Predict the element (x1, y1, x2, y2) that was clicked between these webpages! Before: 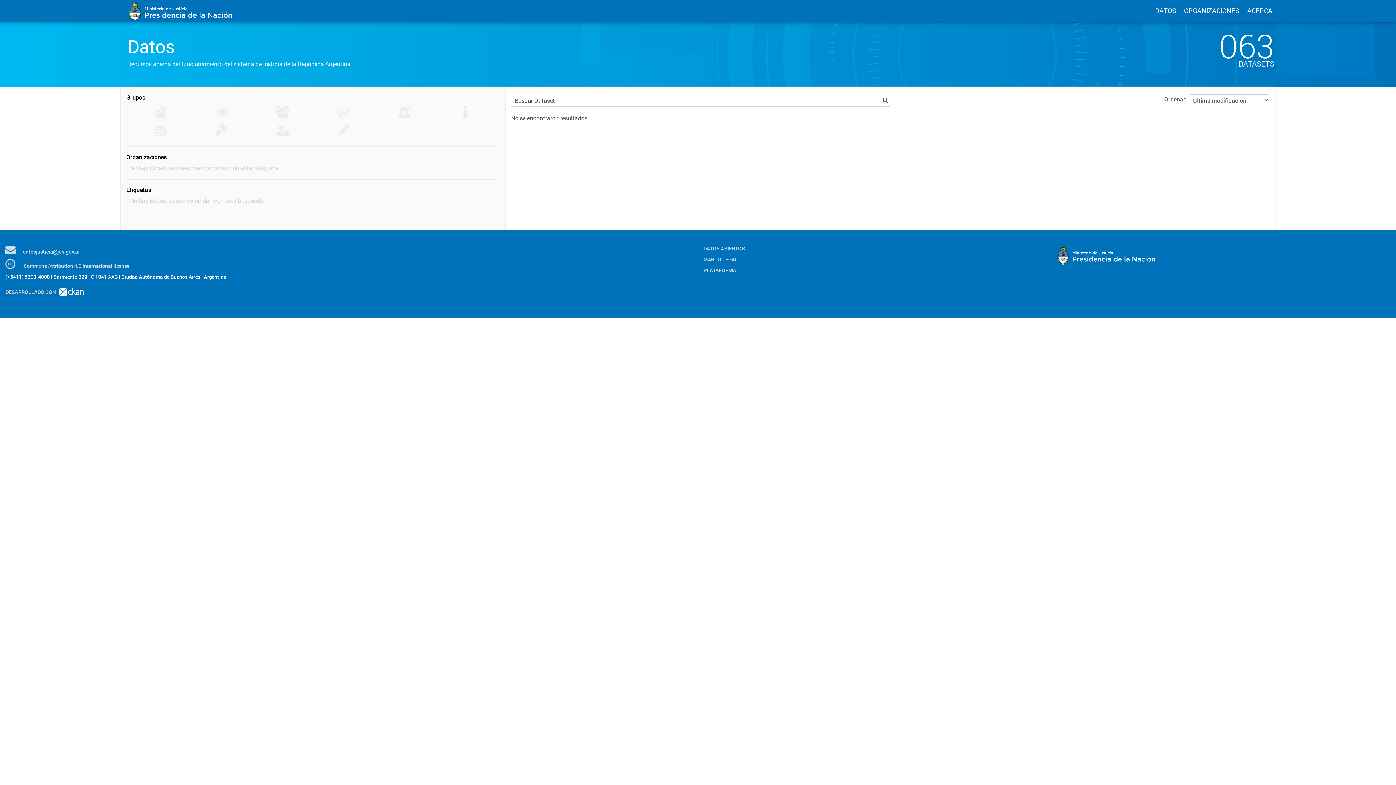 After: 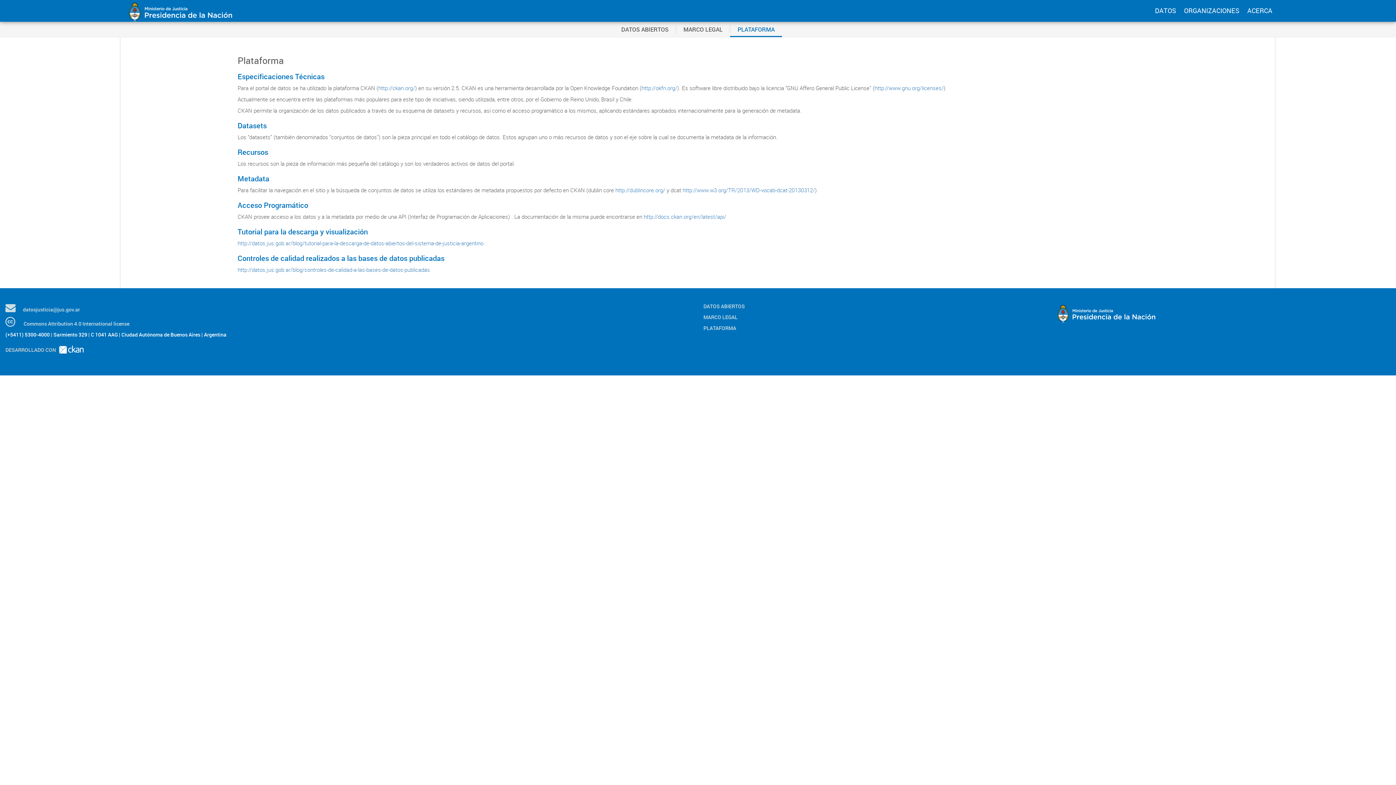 Action: label: PLATAFORMA bbox: (703, 266, 1041, 274)